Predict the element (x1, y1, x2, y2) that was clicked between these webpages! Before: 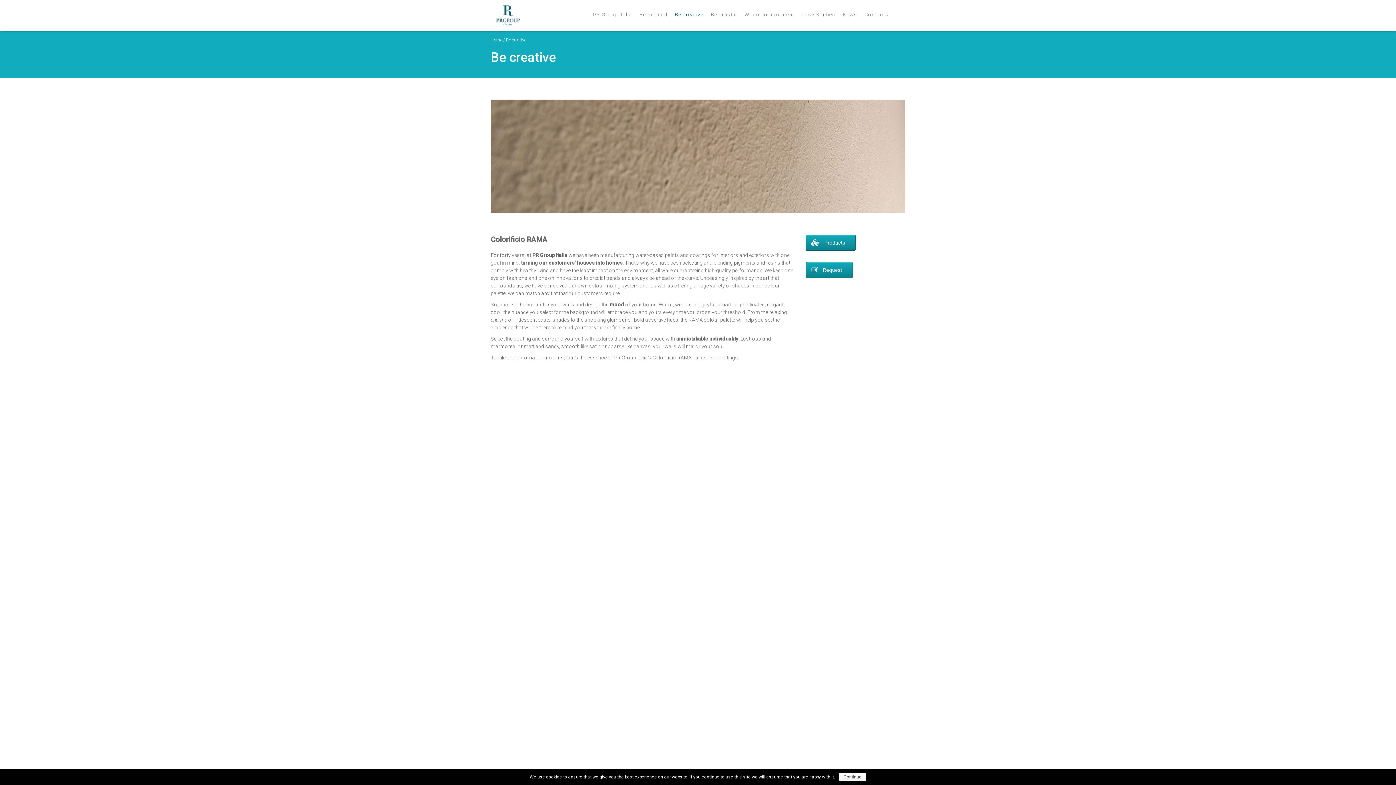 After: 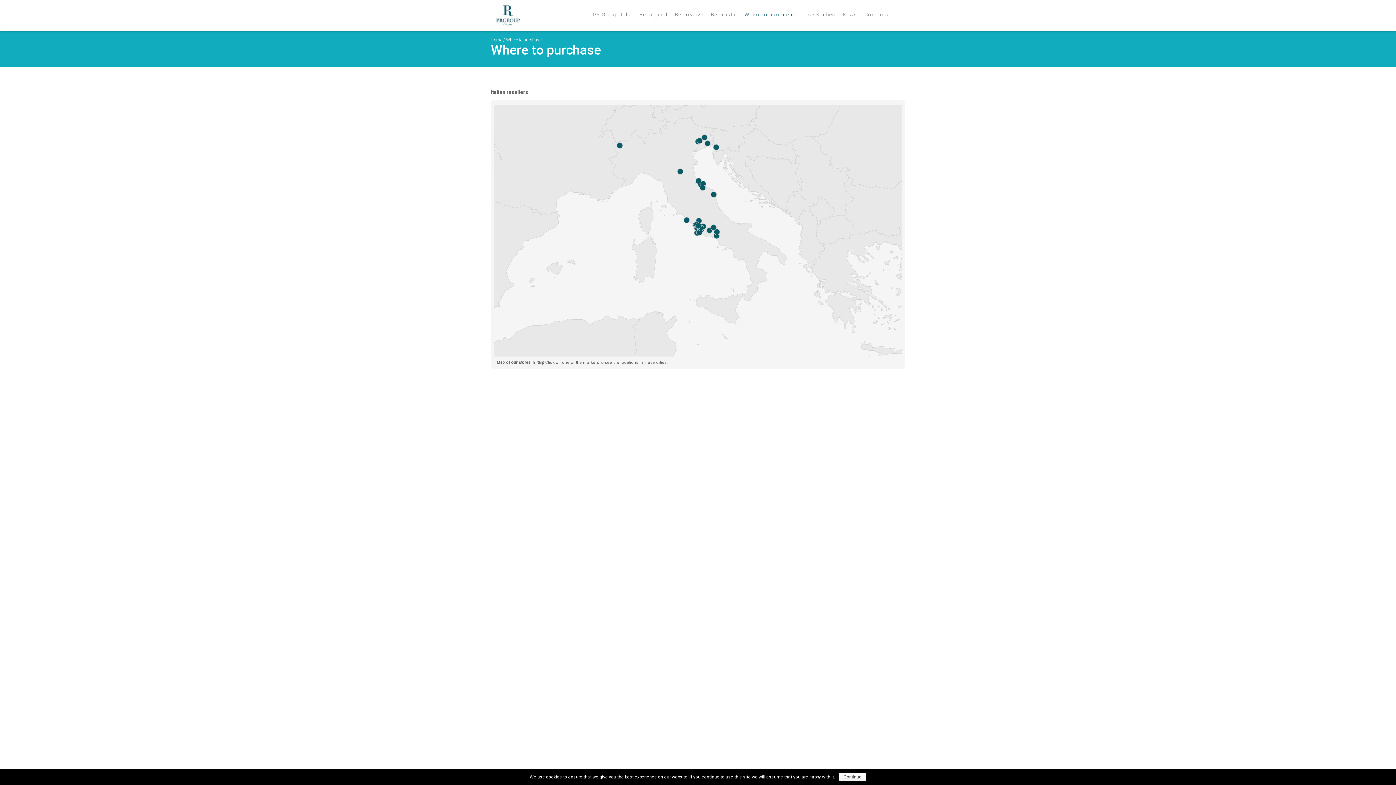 Action: label: Where to purchase bbox: (741, 5, 797, 23)